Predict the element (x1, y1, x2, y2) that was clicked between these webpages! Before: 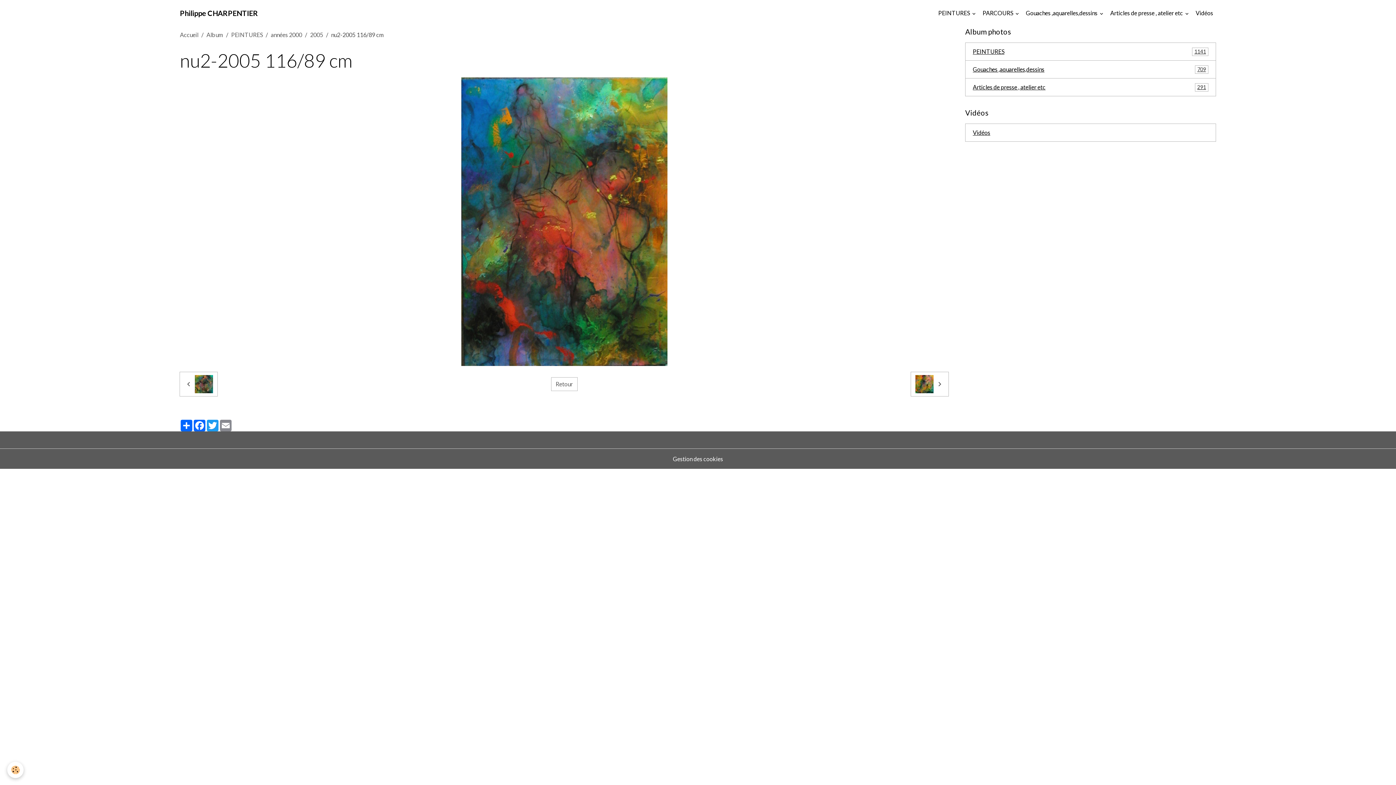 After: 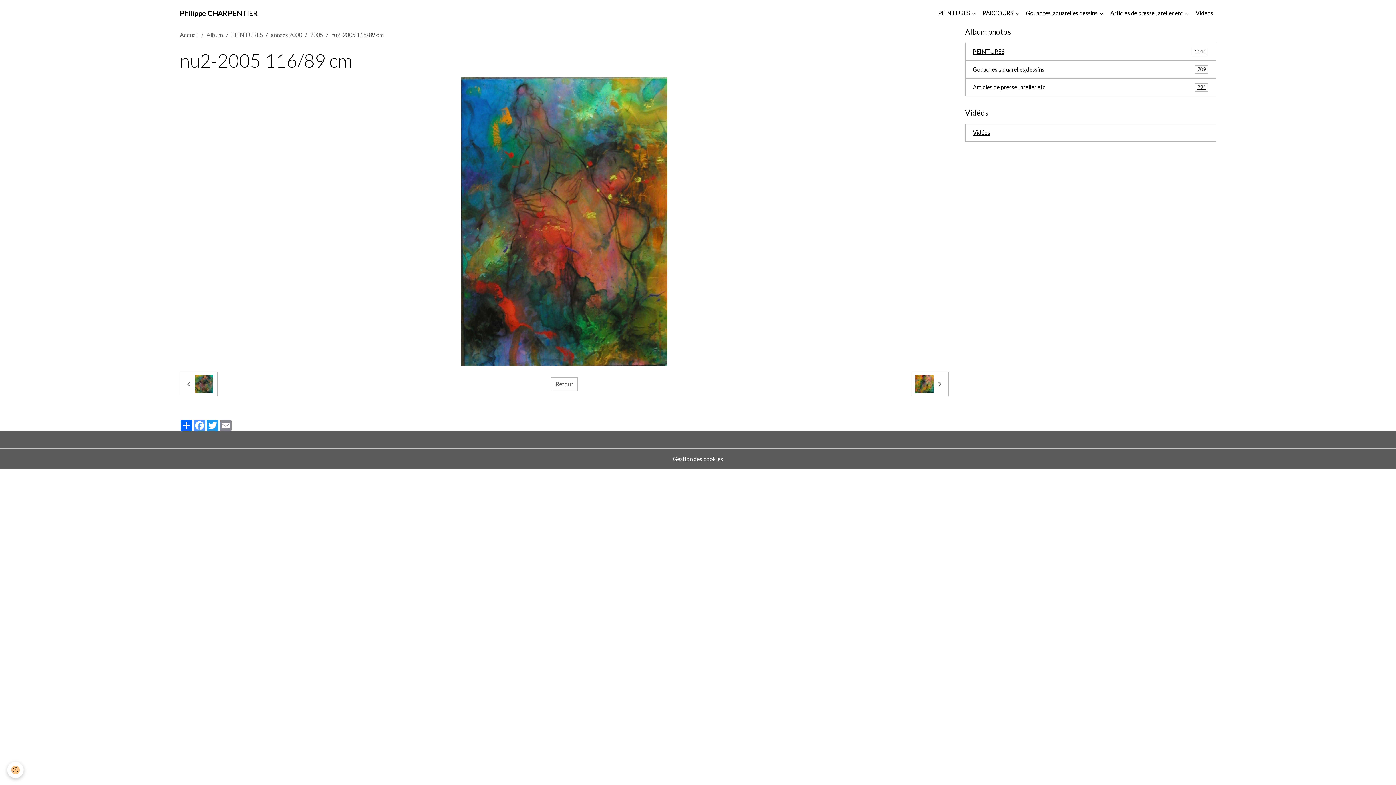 Action: label: Facebook bbox: (193, 420, 206, 431)